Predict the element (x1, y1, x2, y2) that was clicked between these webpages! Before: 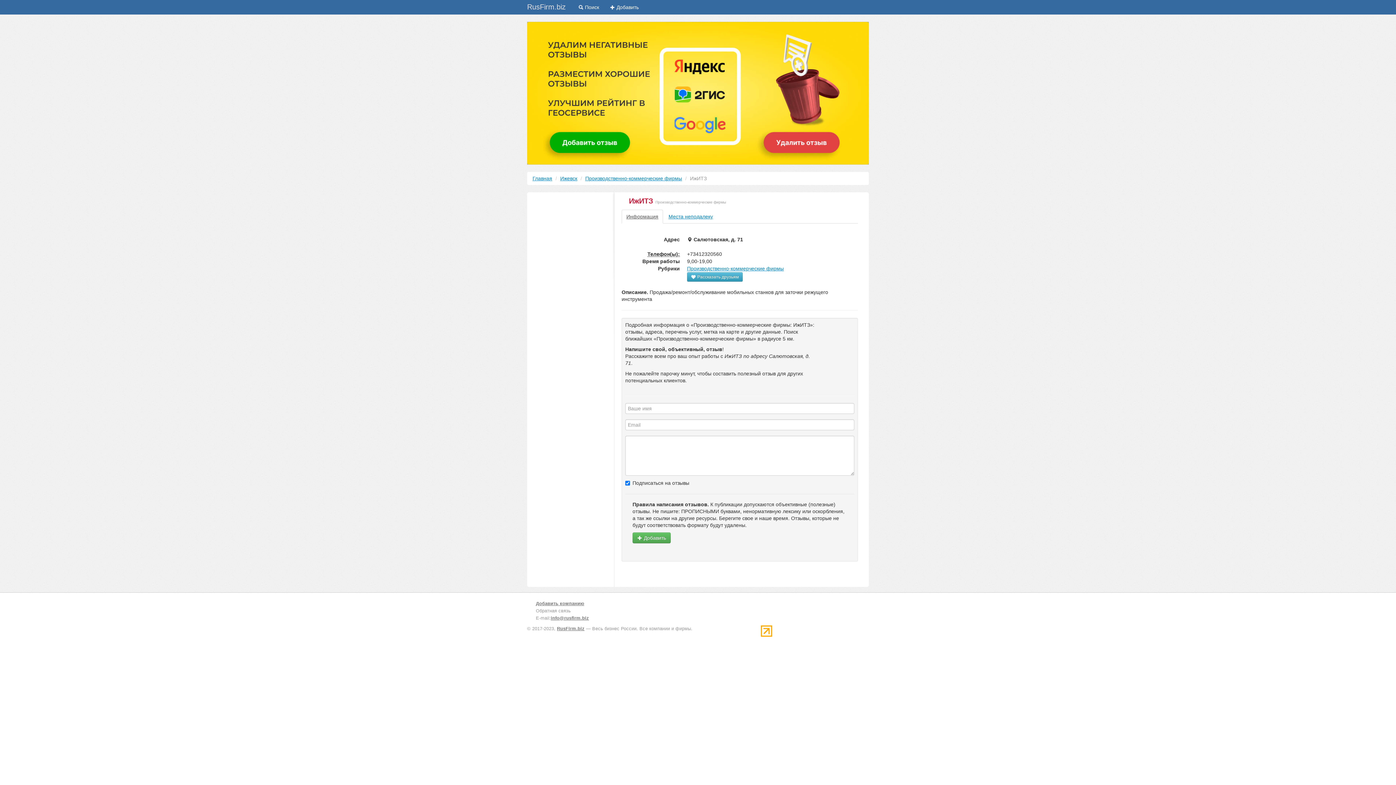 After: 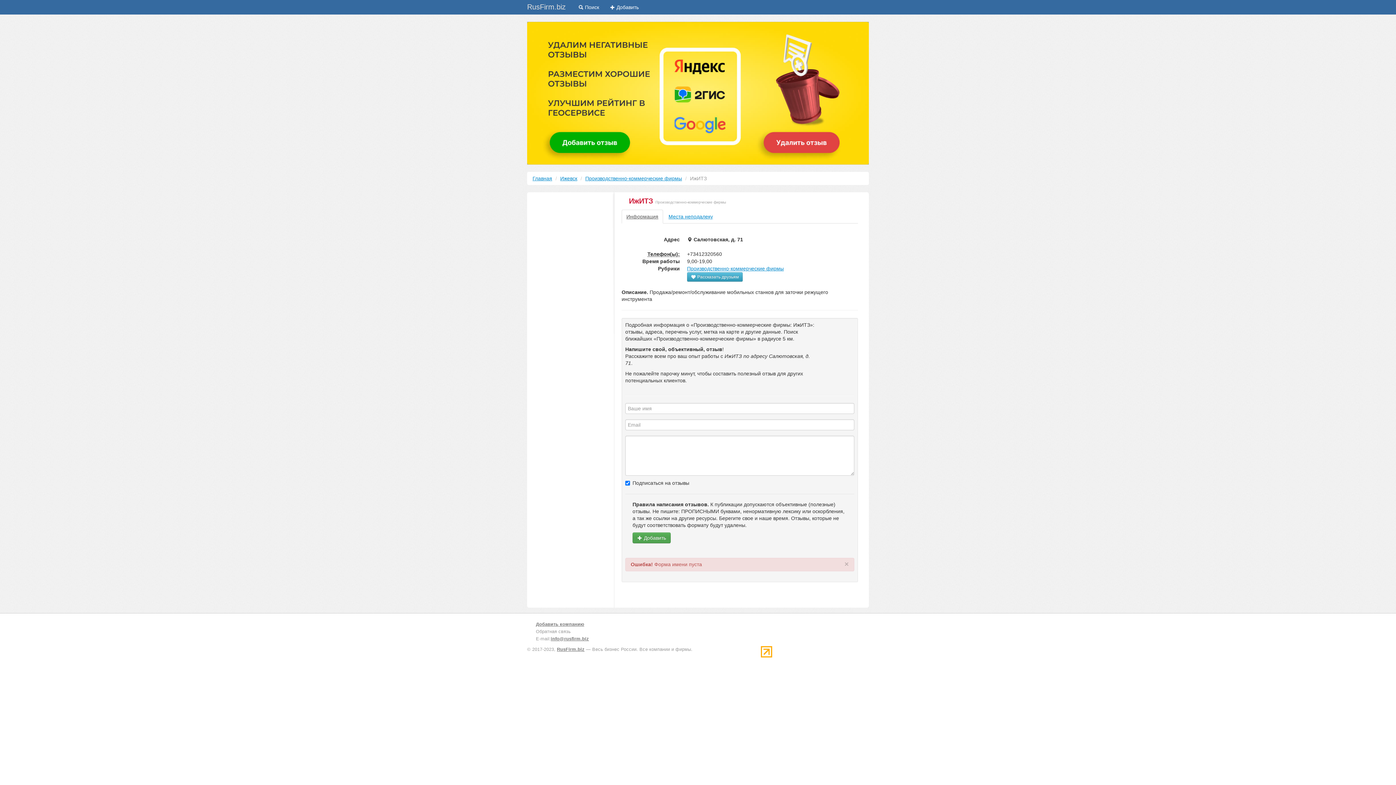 Action: bbox: (632, 532, 670, 543) label:  Добавить